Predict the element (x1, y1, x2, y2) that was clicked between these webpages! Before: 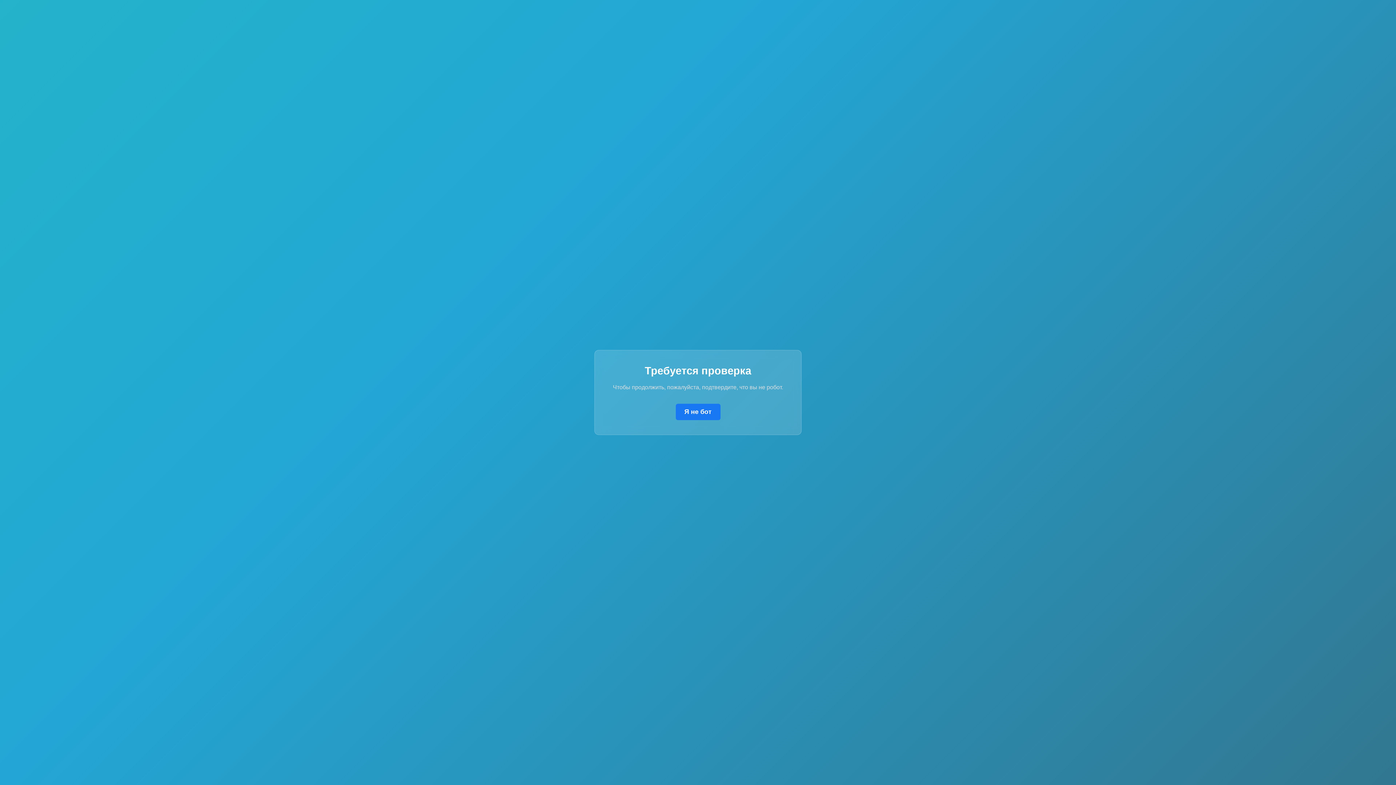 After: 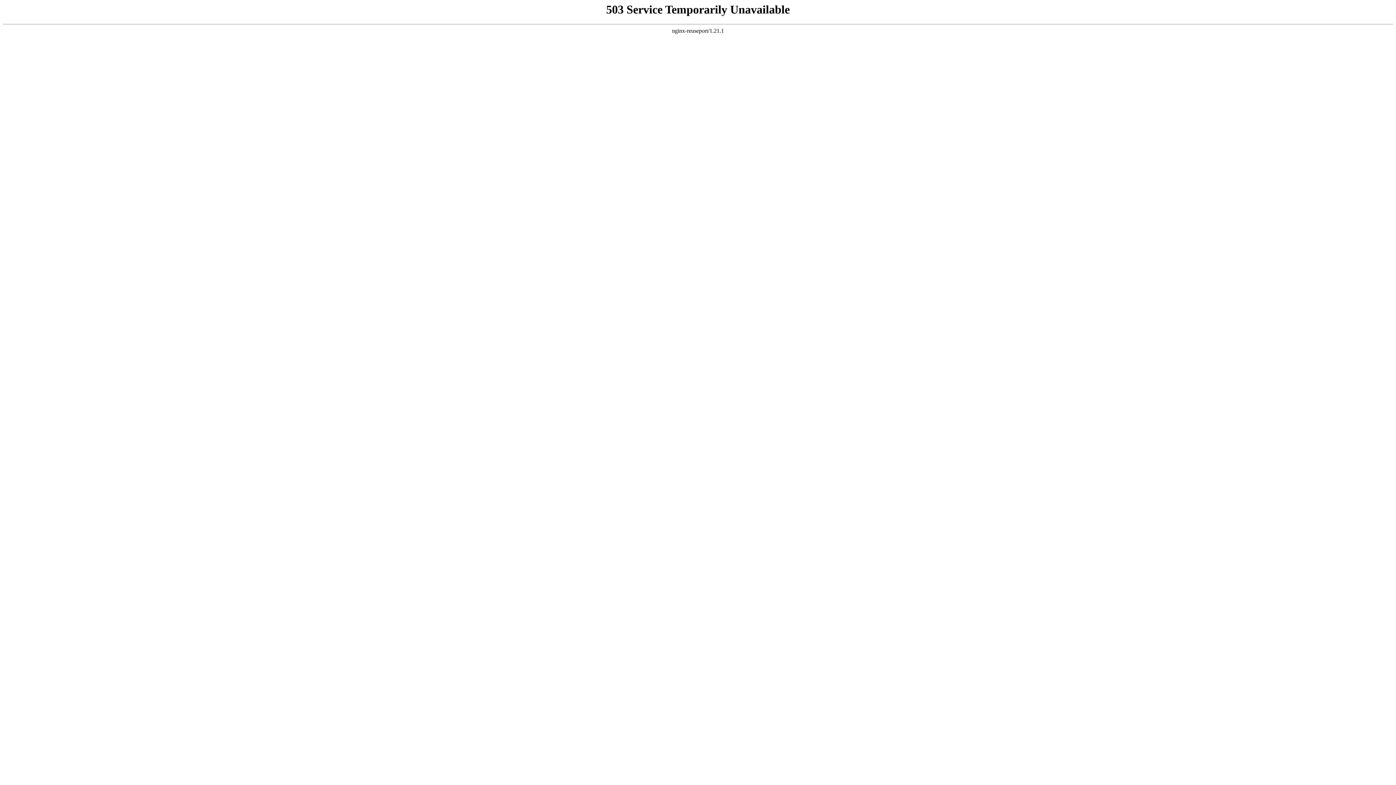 Action: bbox: (675, 403, 720, 420) label: Я не бот